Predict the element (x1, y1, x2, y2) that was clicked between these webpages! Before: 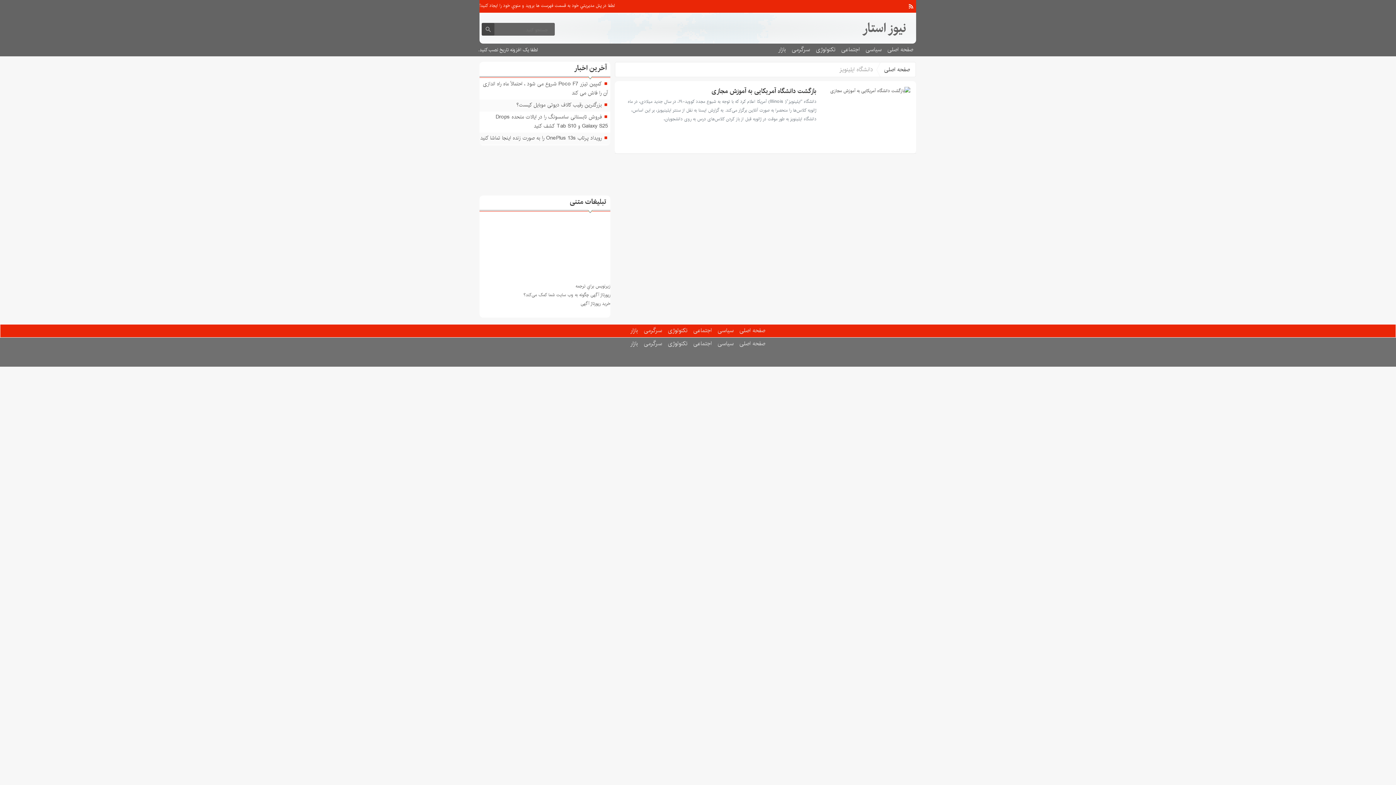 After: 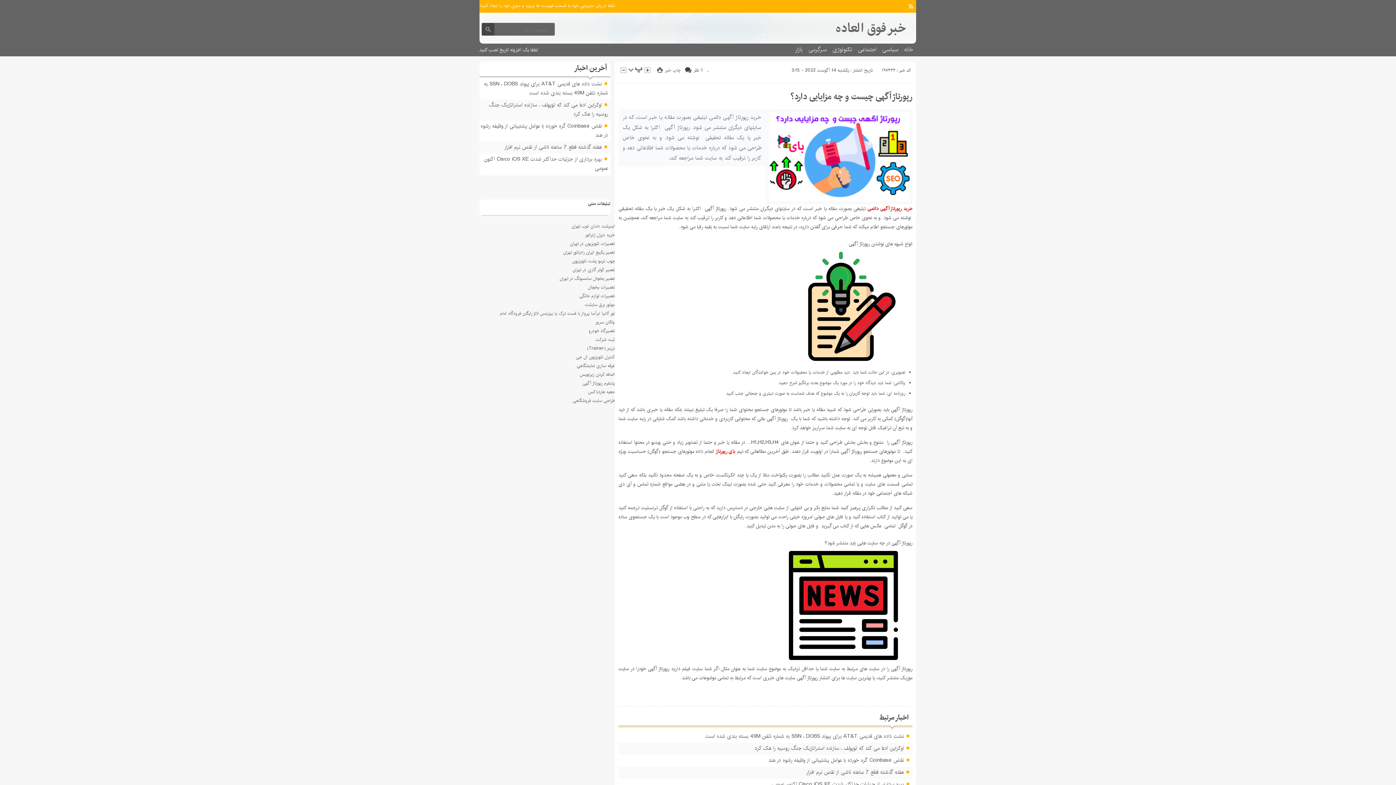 Action: label: خرید رپورتاژ آگهی bbox: (580, 300, 610, 307)